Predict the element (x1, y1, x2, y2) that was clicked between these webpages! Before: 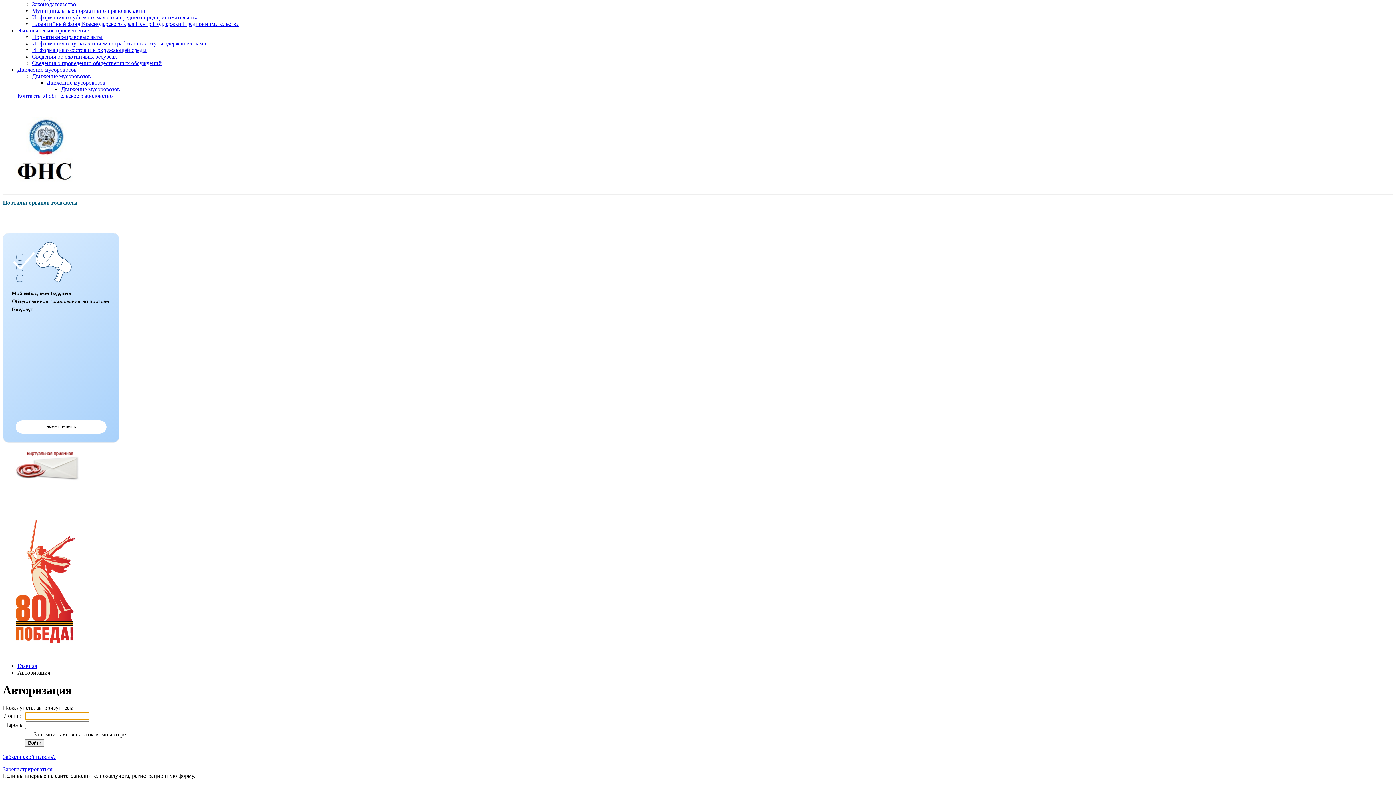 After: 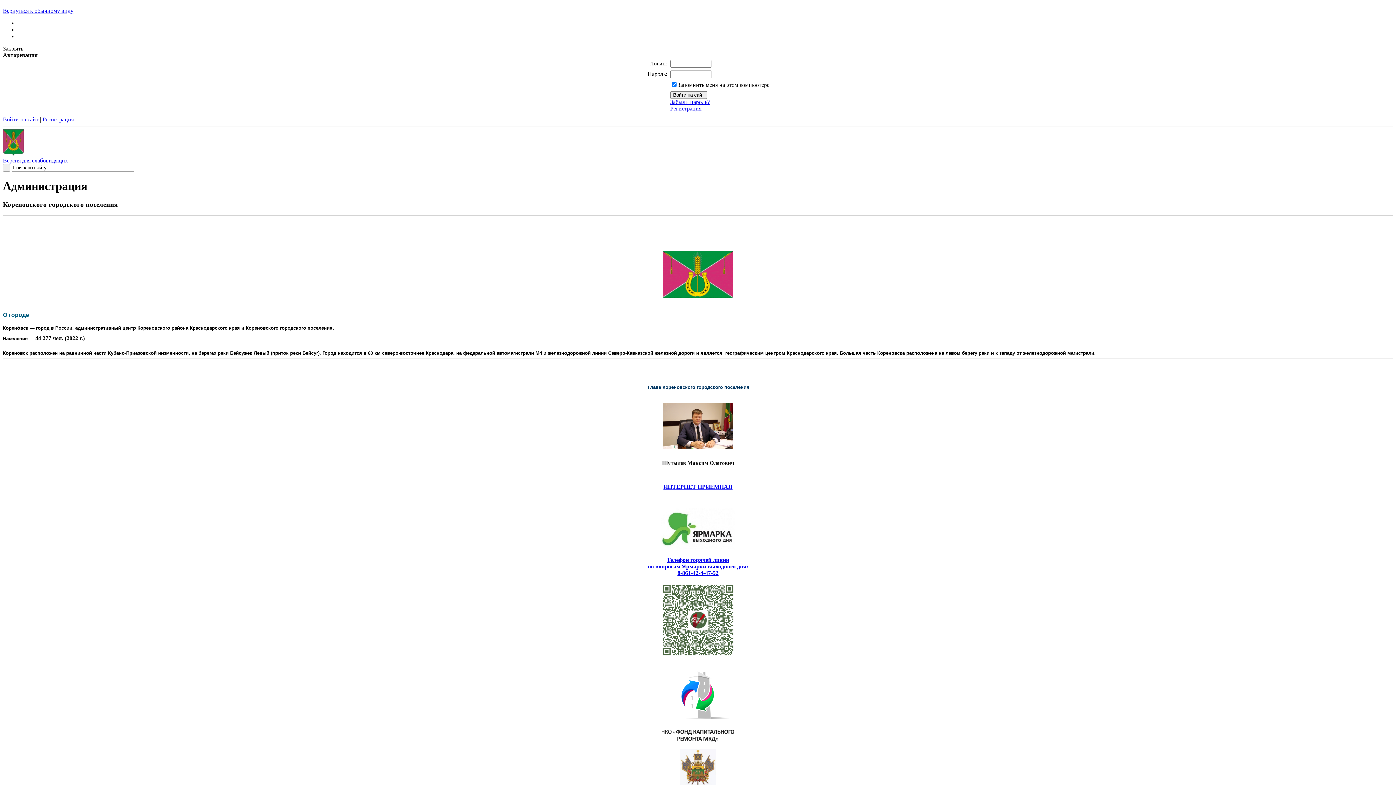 Action: bbox: (32, 59, 161, 66) label: Сведения о проведении общественных обсуждений